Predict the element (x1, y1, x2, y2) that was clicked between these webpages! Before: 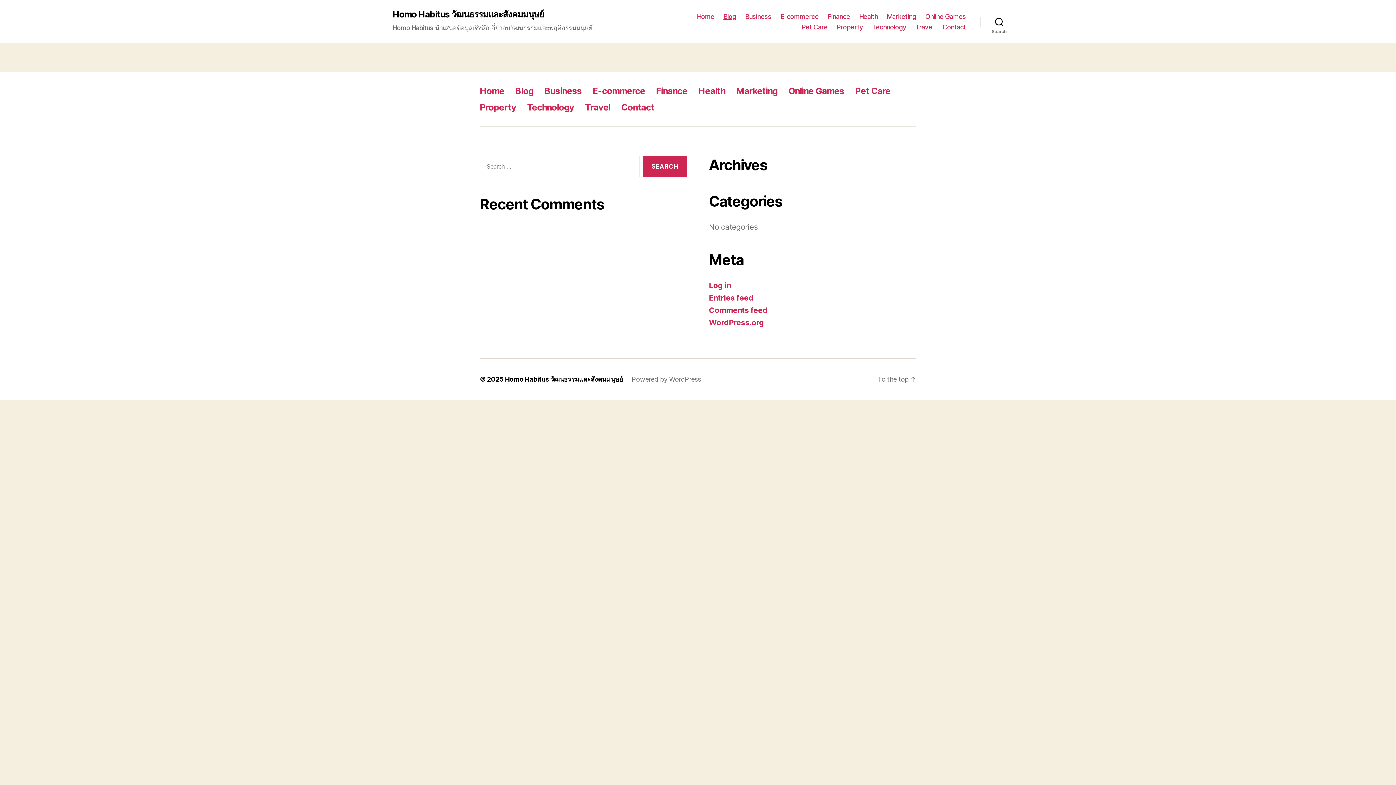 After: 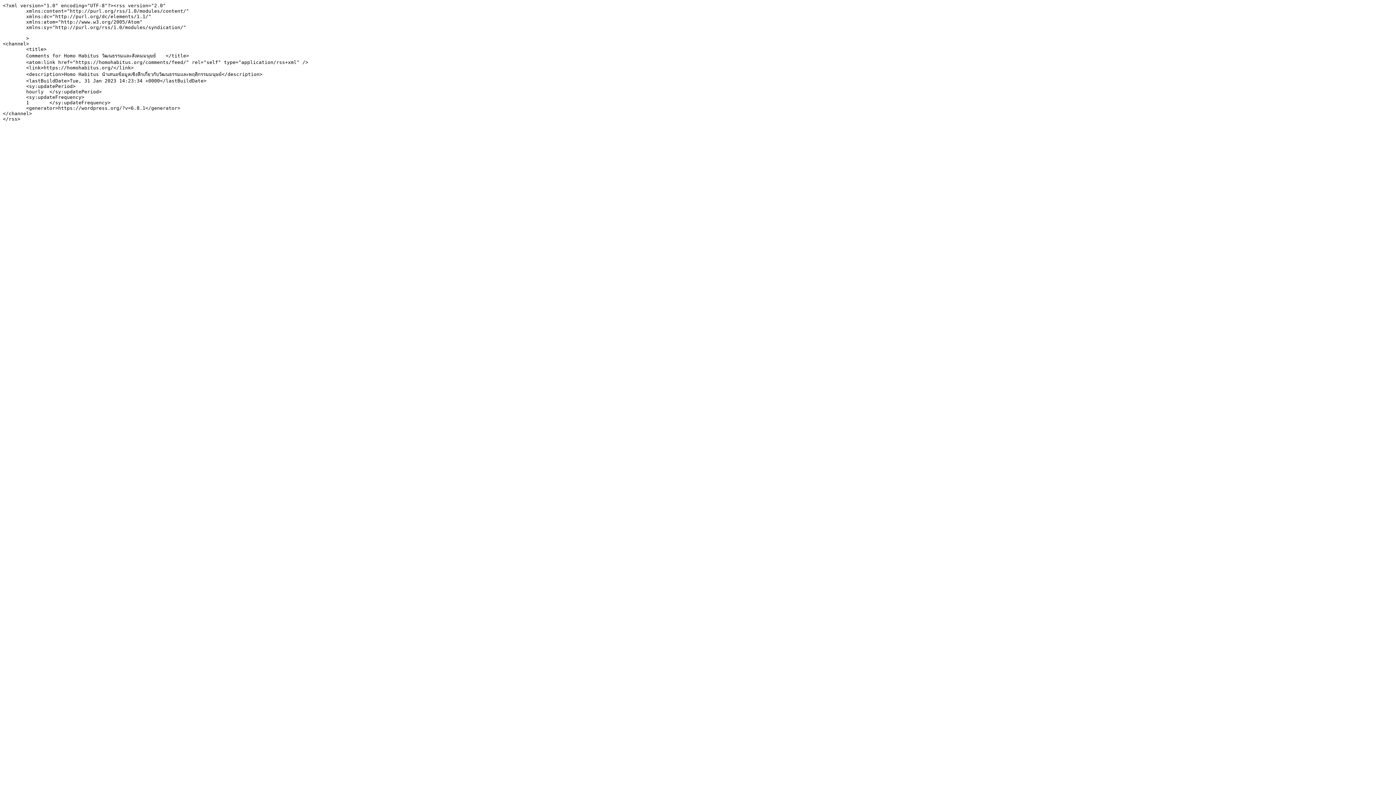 Action: label: Comments feed bbox: (709, 305, 767, 314)